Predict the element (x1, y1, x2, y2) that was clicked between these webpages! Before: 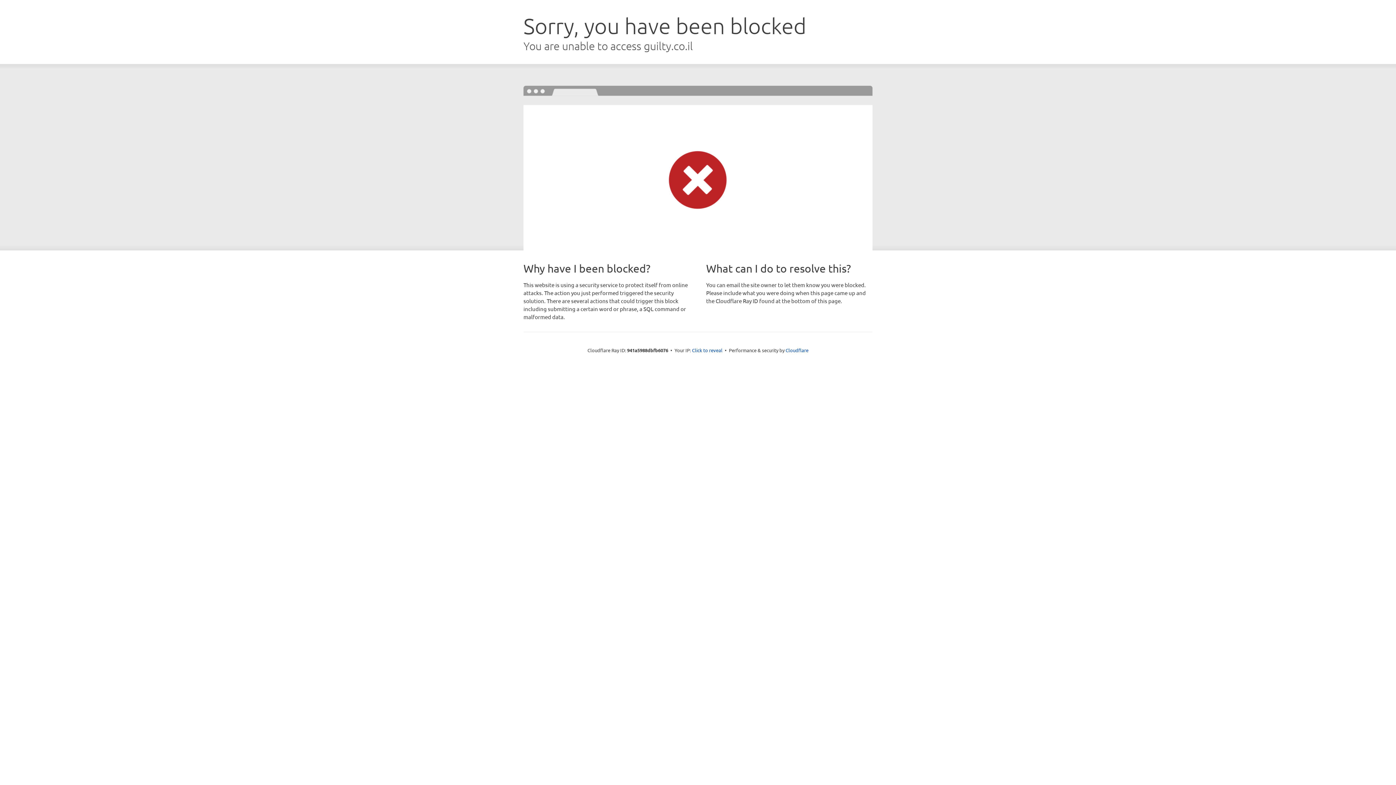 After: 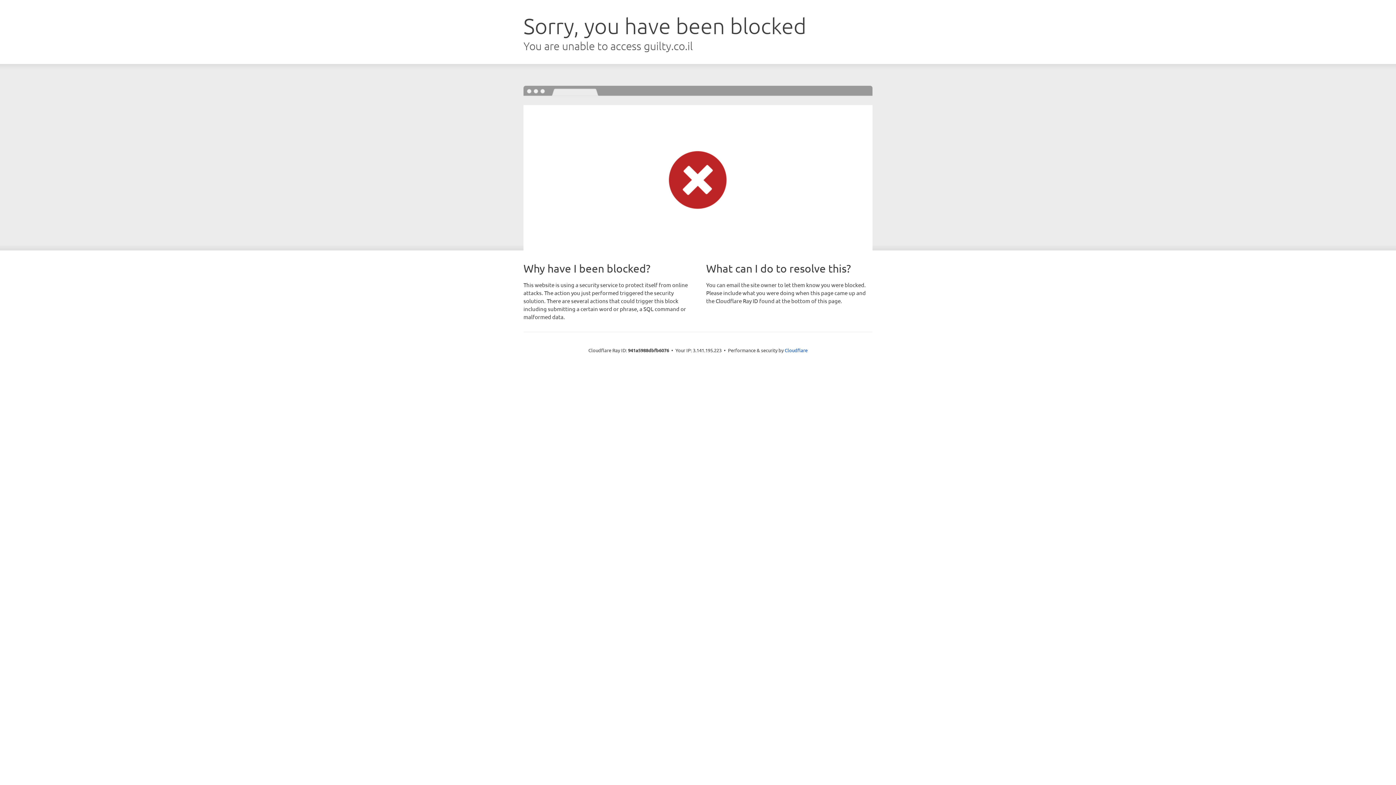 Action: label: Click to reveal bbox: (692, 346, 722, 353)